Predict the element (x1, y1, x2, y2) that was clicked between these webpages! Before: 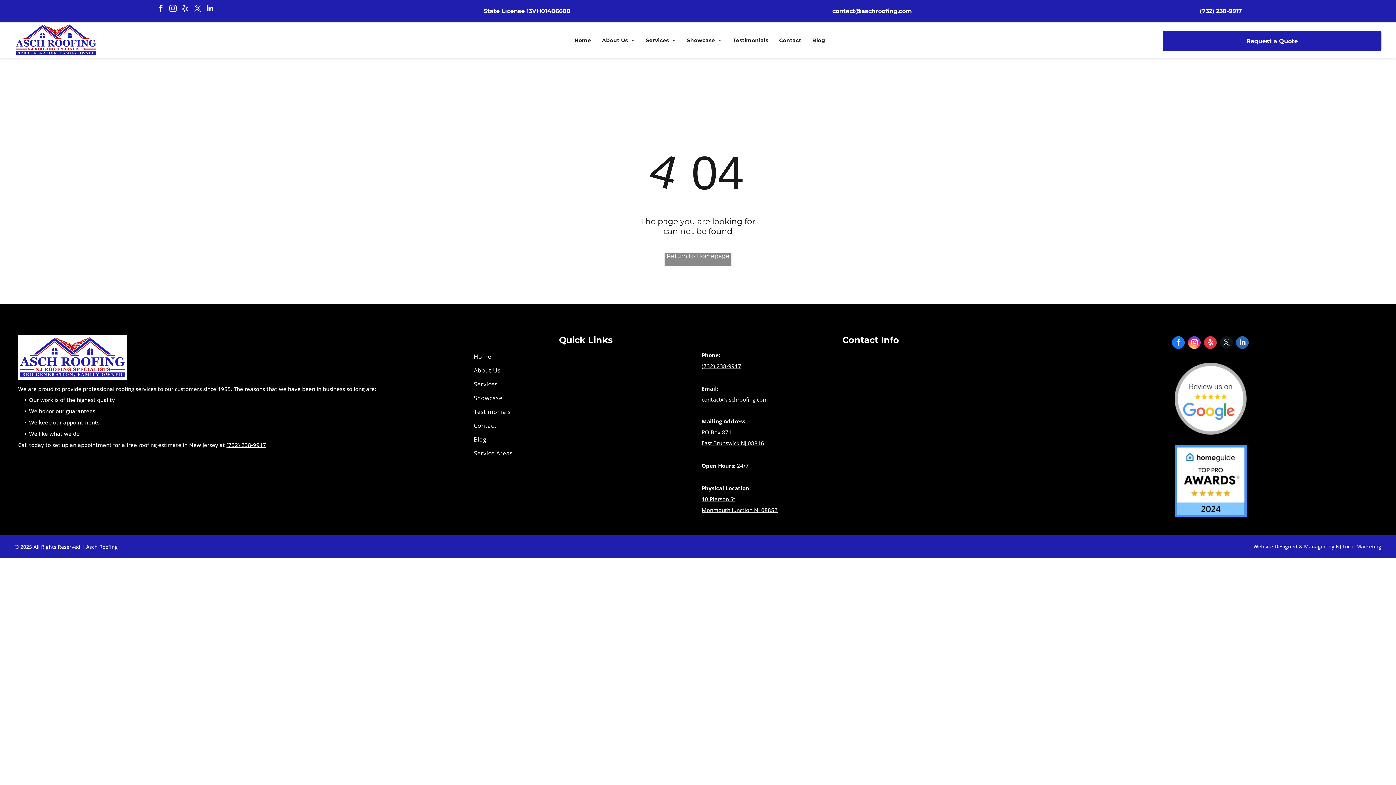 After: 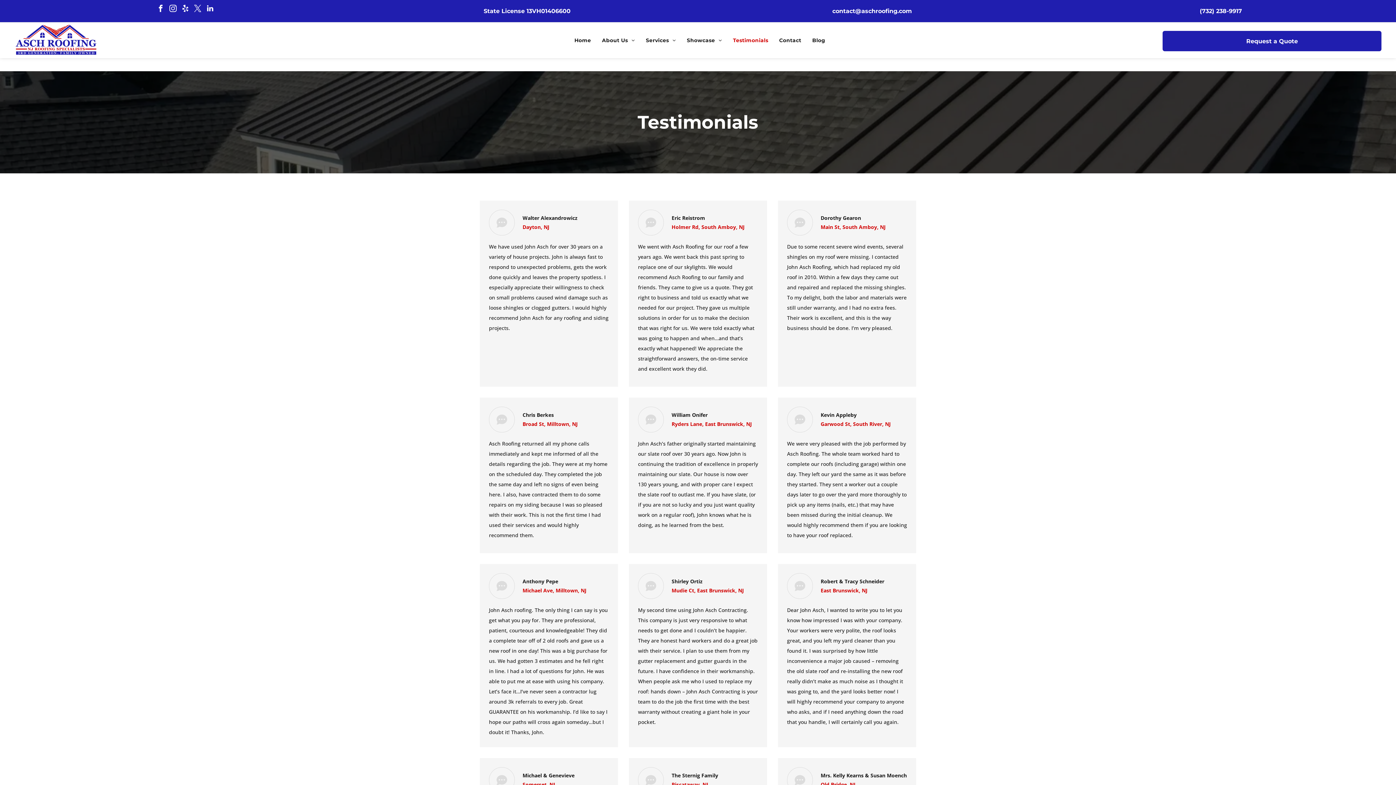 Action: bbox: (729, 33, 772, 47) label: Testimonials